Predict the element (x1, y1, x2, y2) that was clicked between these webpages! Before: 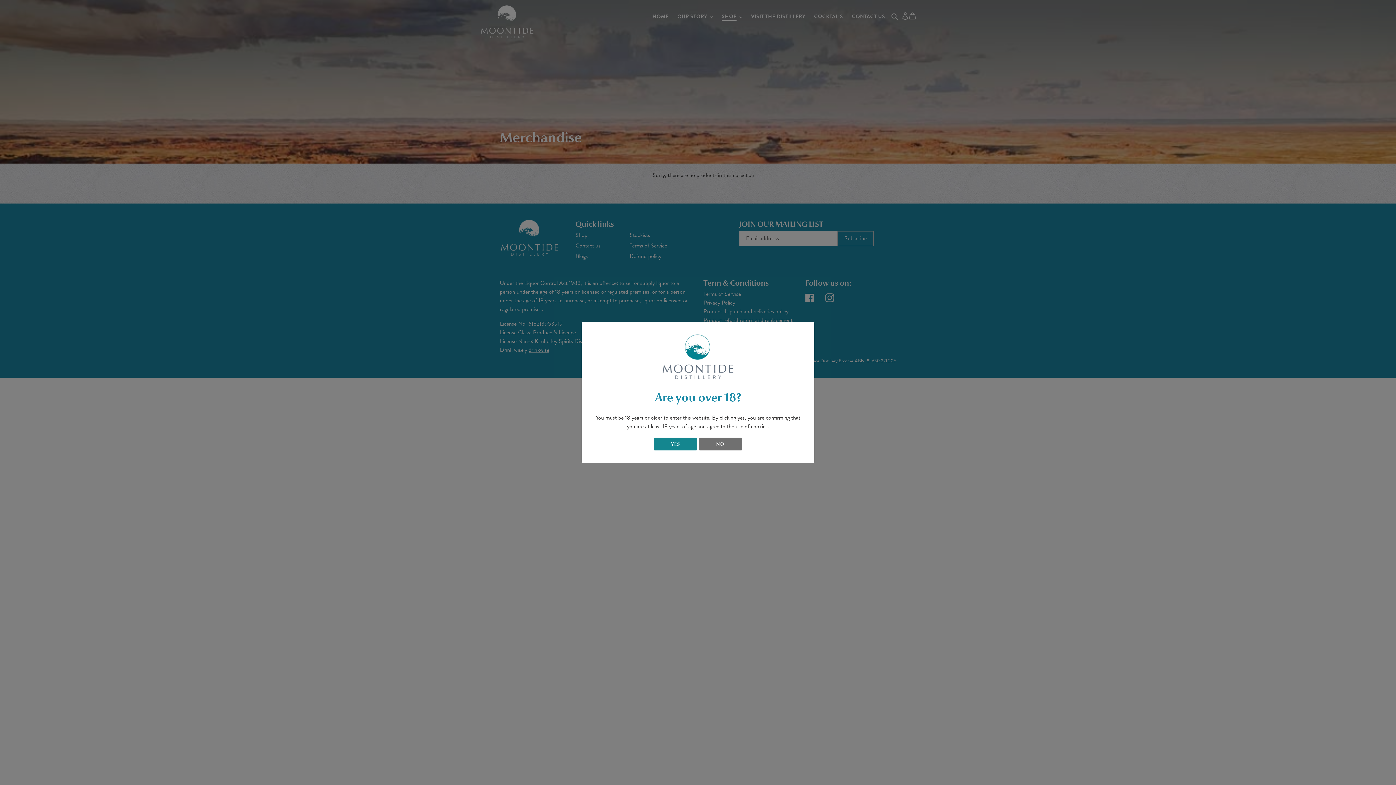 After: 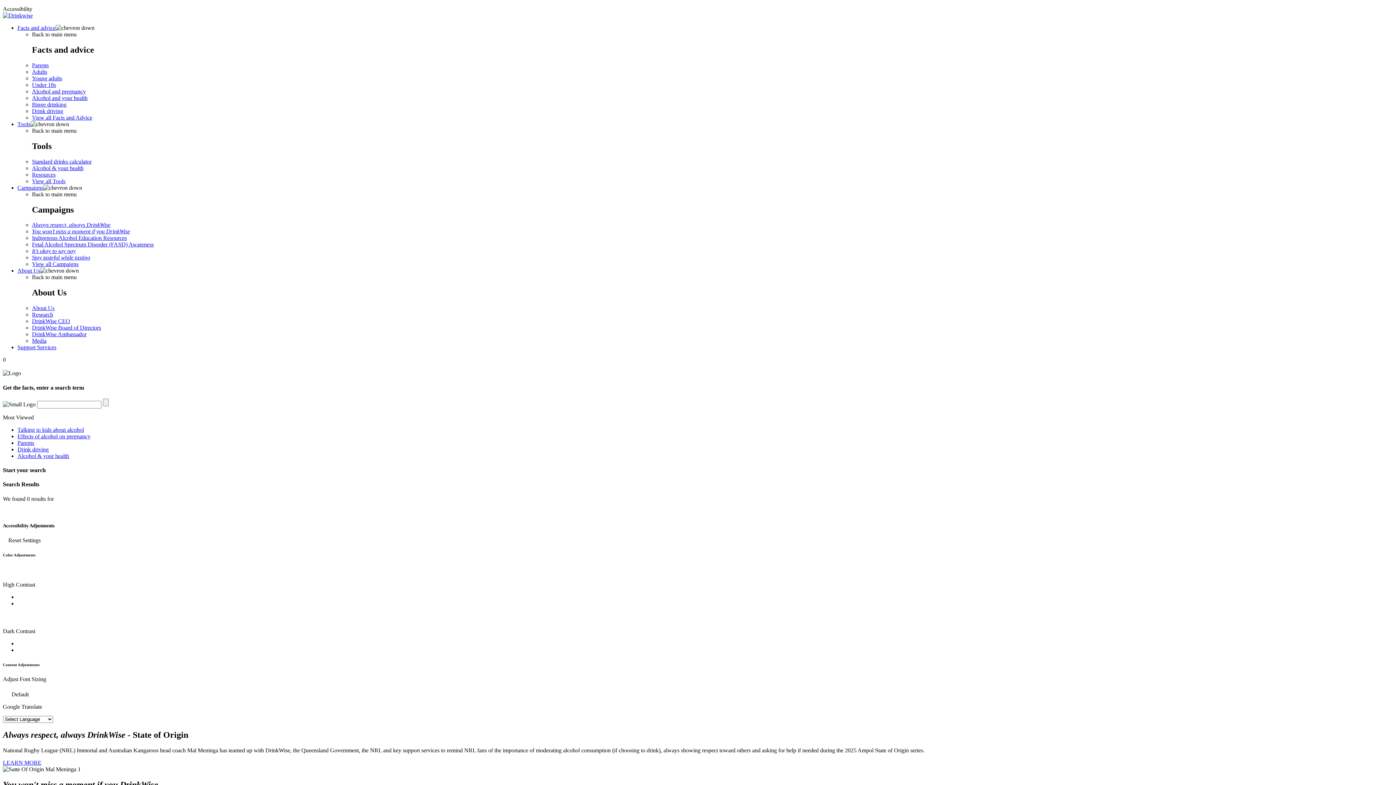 Action: label: NO bbox: (698, 438, 742, 450)